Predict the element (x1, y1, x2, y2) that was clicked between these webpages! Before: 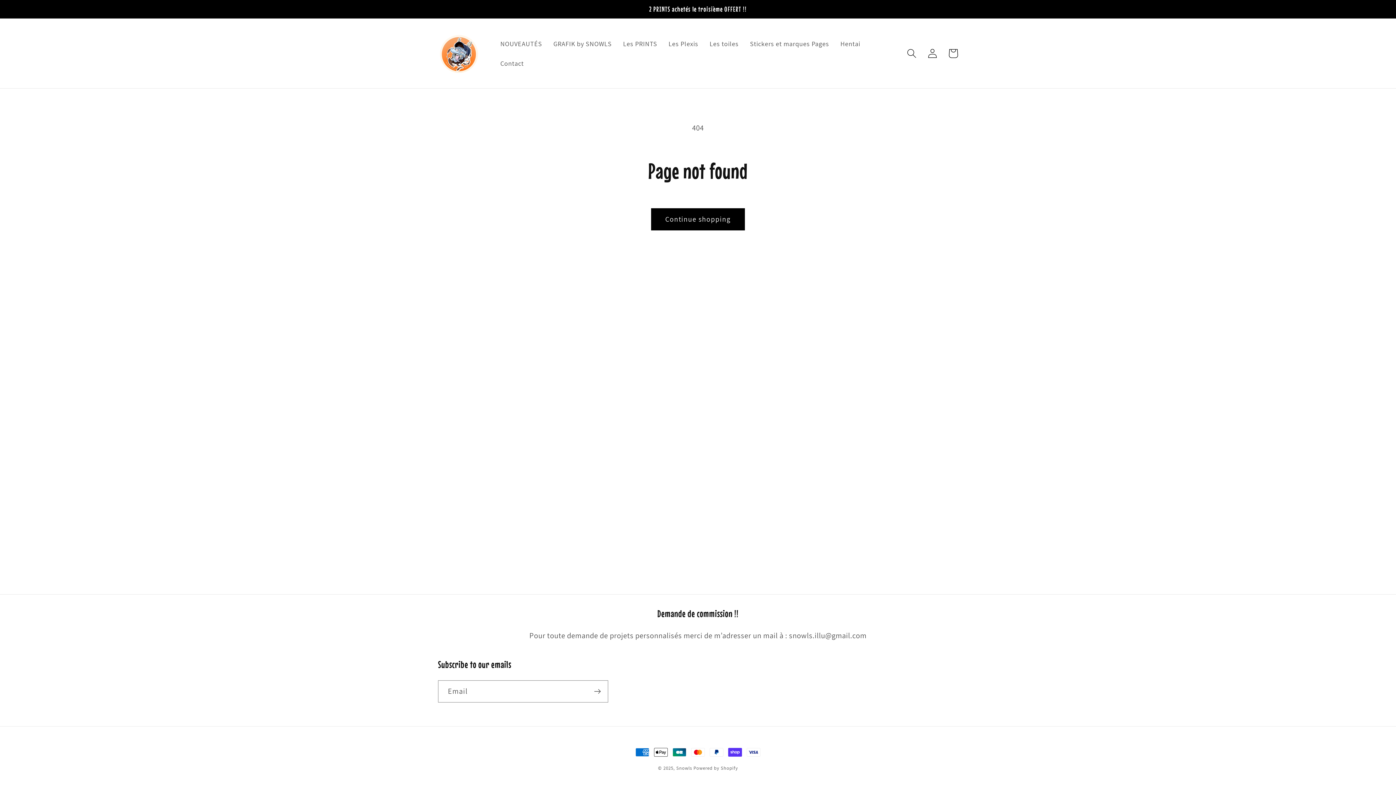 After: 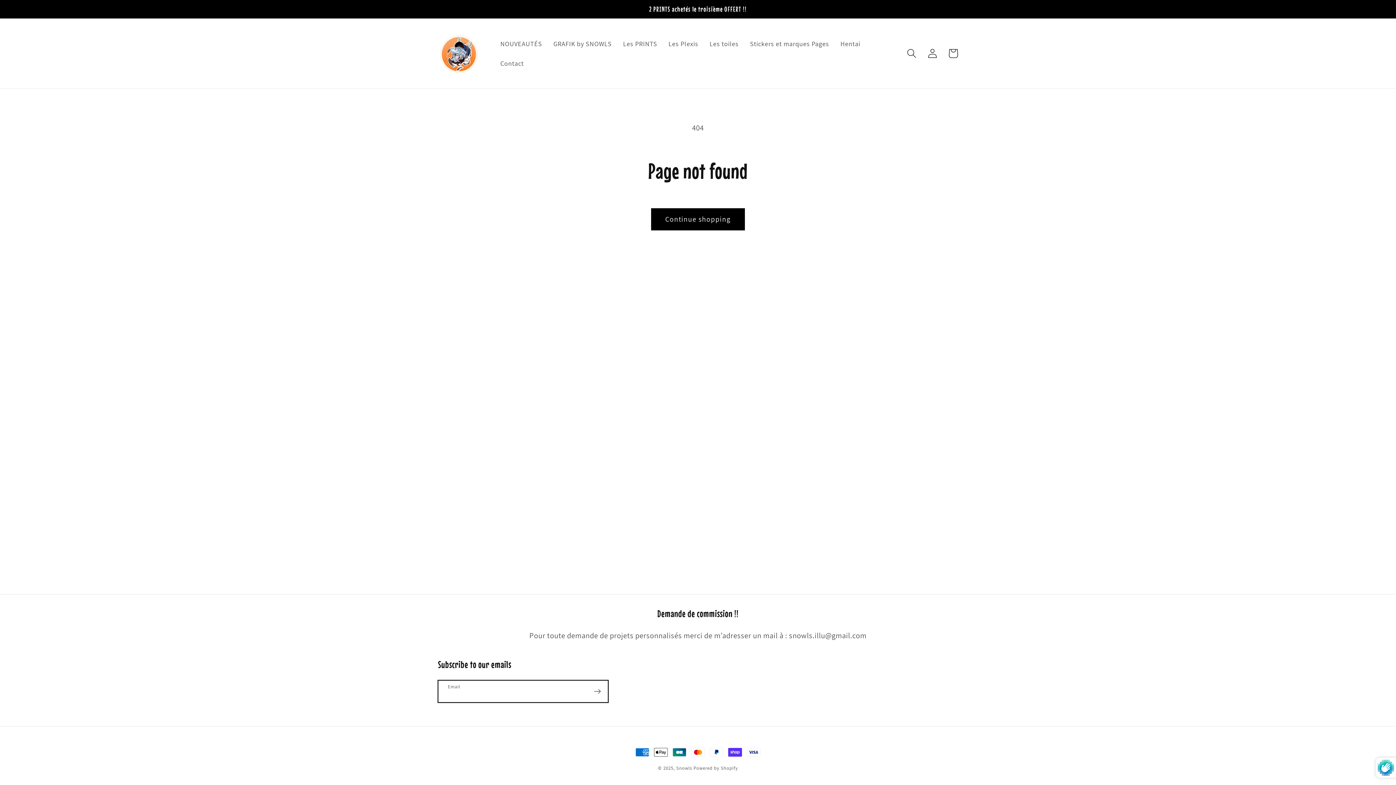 Action: label: Subscribe bbox: (587, 680, 608, 702)